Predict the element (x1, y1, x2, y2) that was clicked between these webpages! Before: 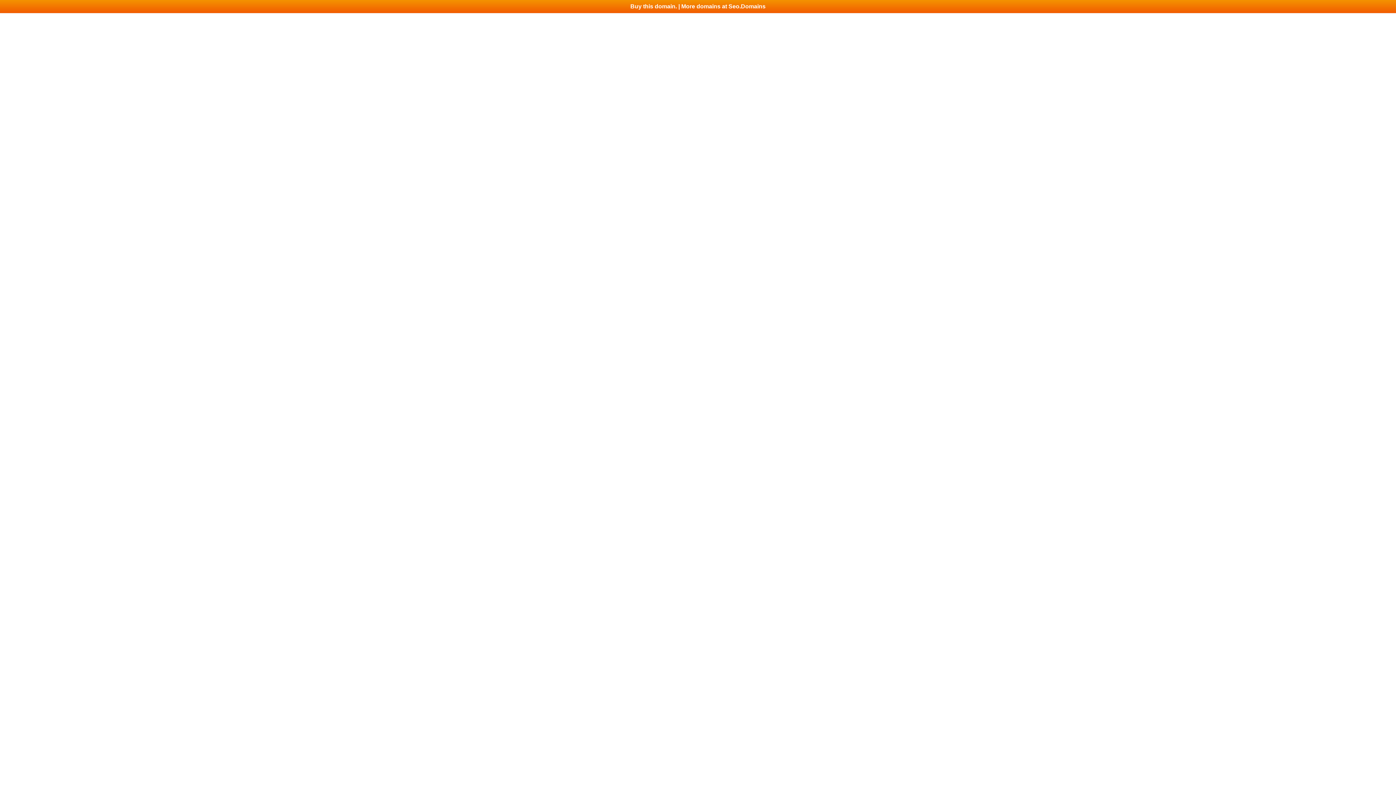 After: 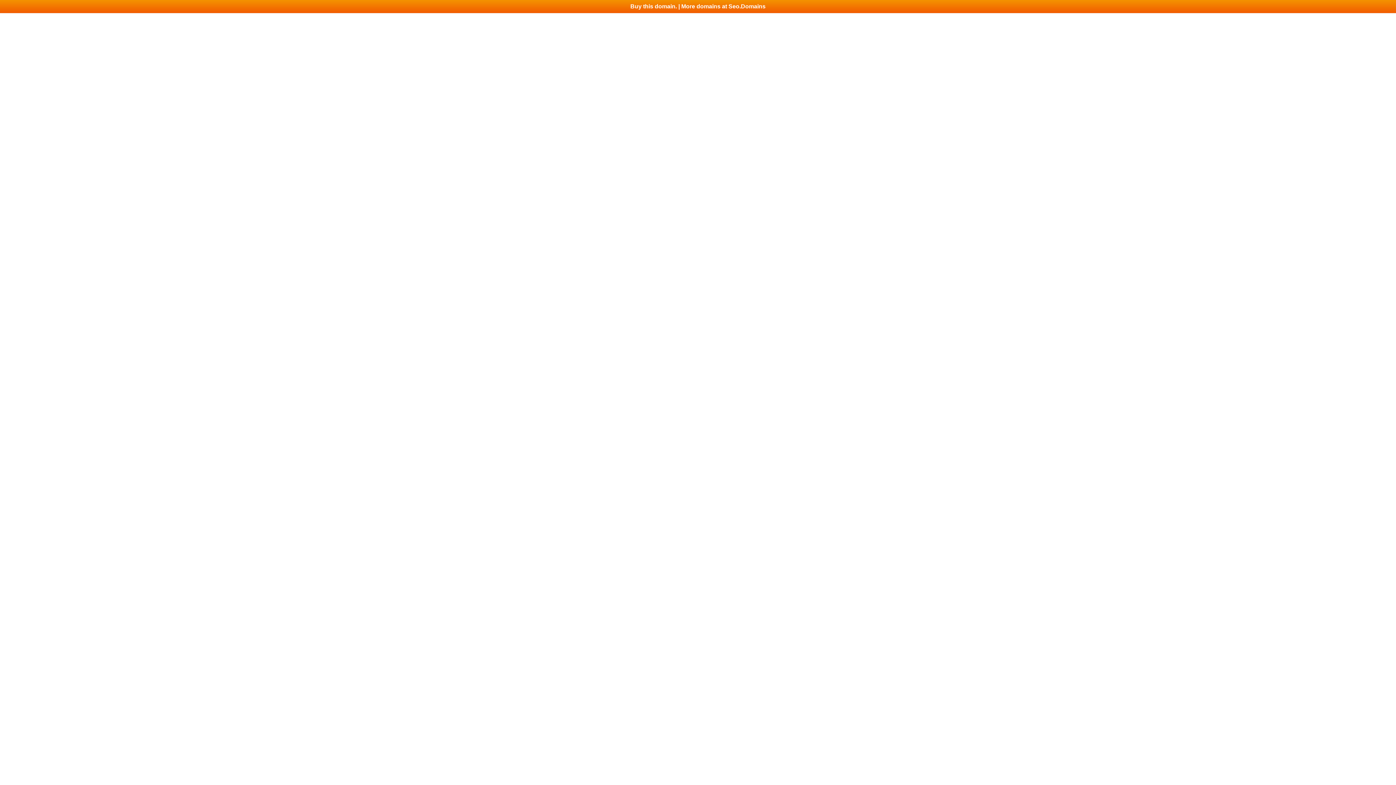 Action: label: Buy this domain. | More domains at Seo.Domains bbox: (0, 0, 1396, 13)